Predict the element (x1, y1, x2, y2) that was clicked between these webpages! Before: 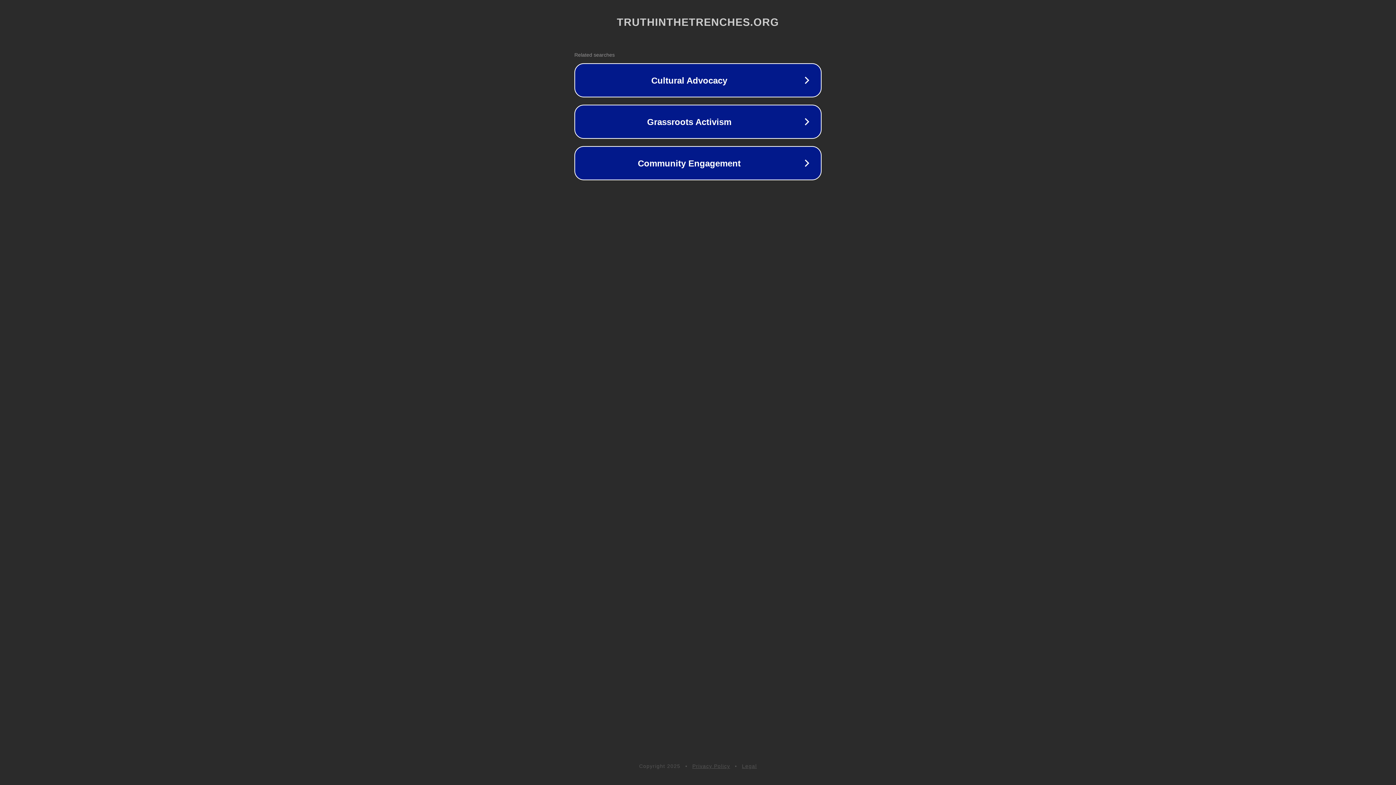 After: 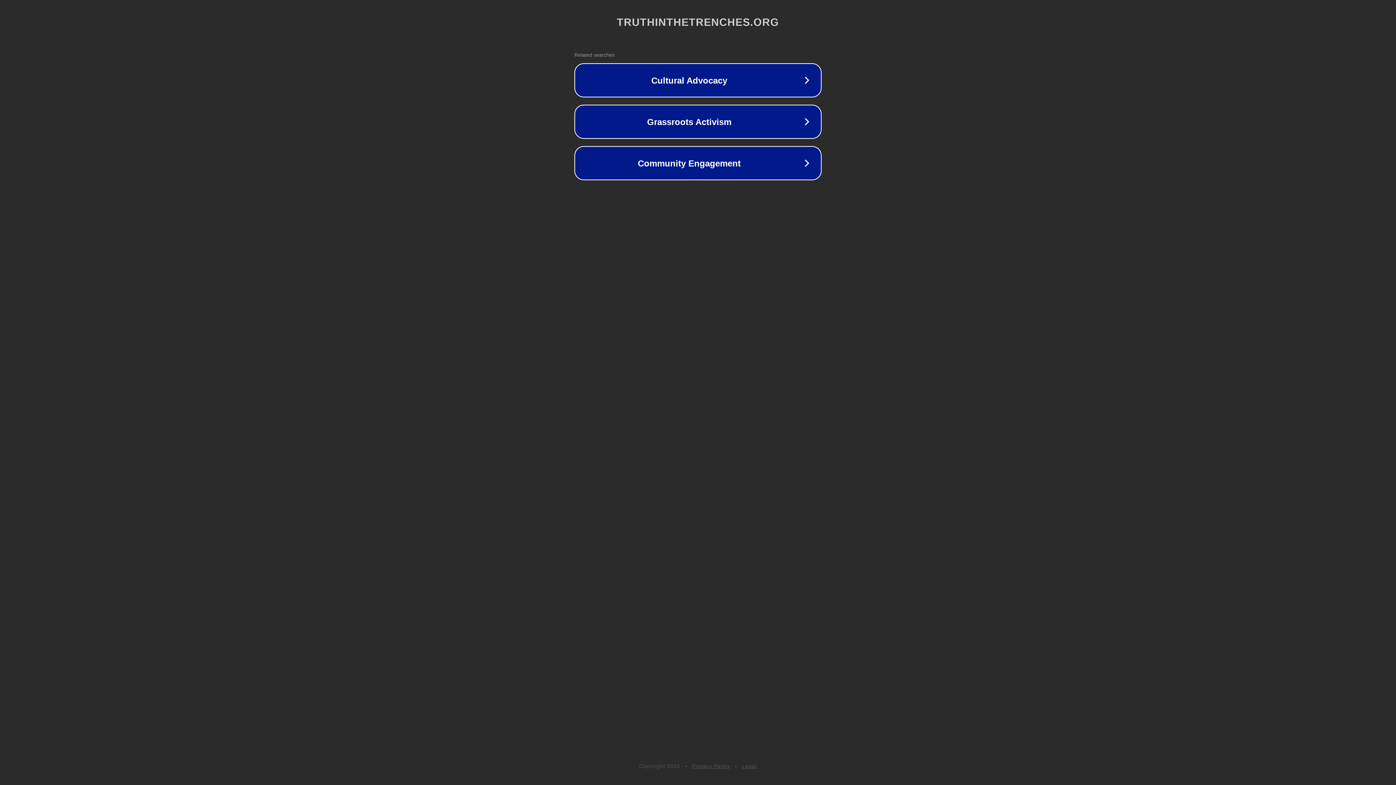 Action: bbox: (742, 763, 757, 769) label: Legal